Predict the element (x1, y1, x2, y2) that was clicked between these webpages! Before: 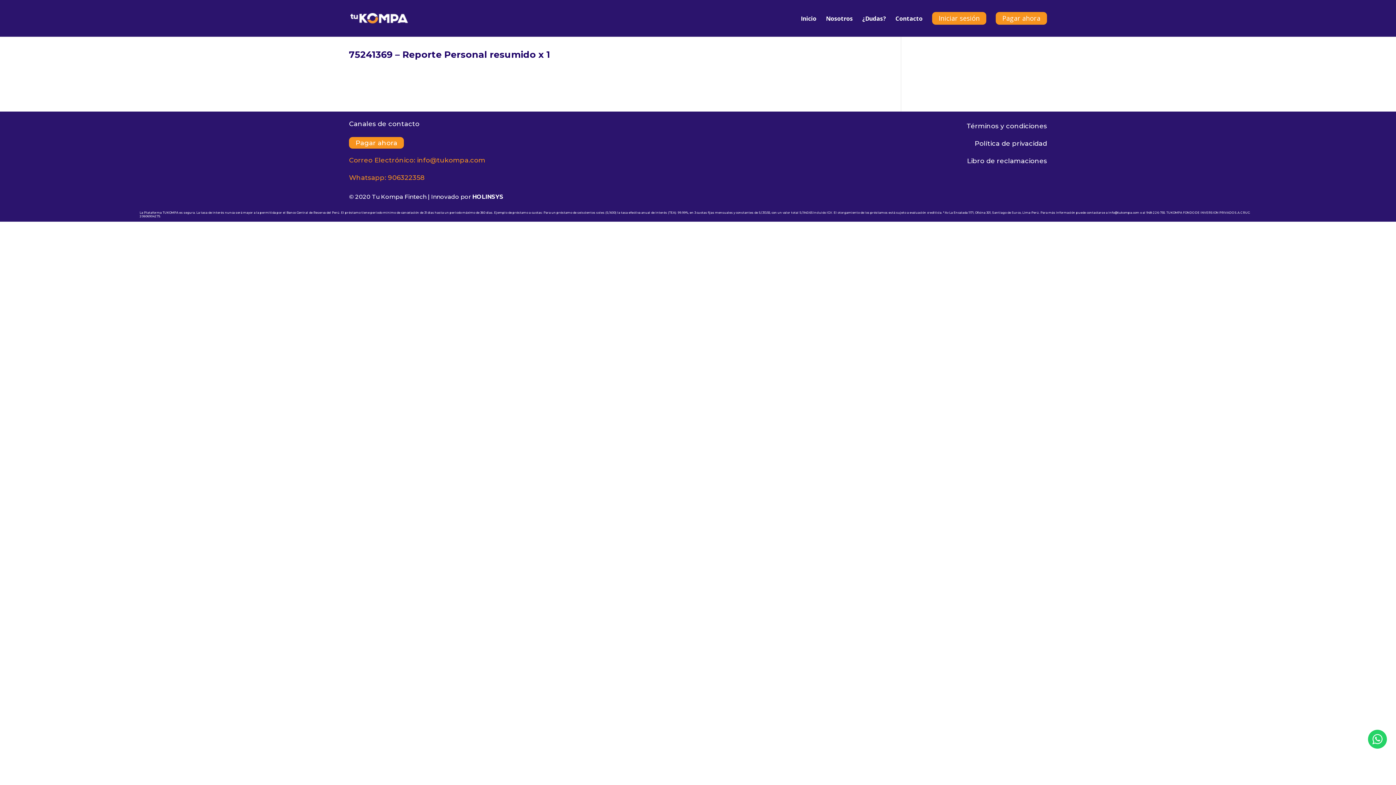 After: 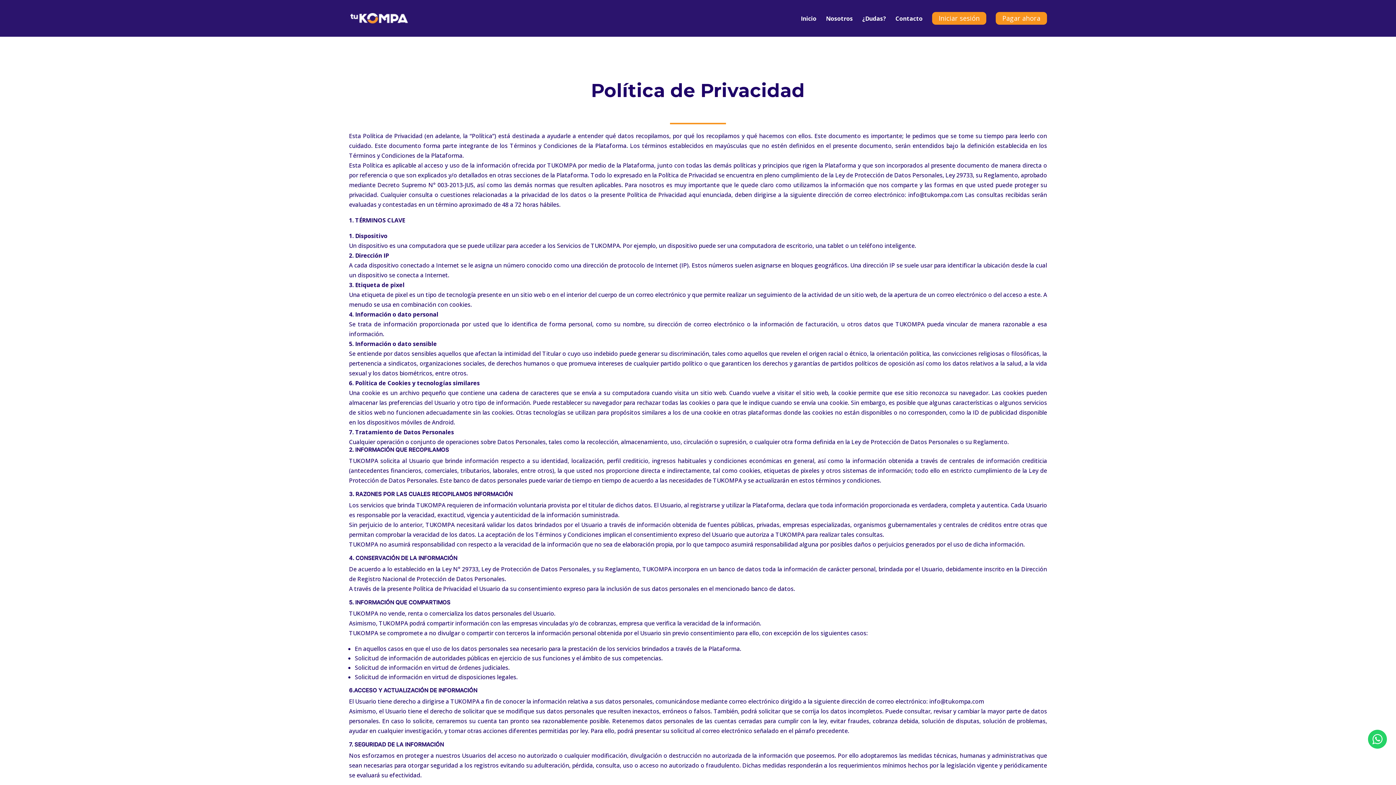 Action: label: Política de privacidad bbox: (974, 139, 1047, 147)